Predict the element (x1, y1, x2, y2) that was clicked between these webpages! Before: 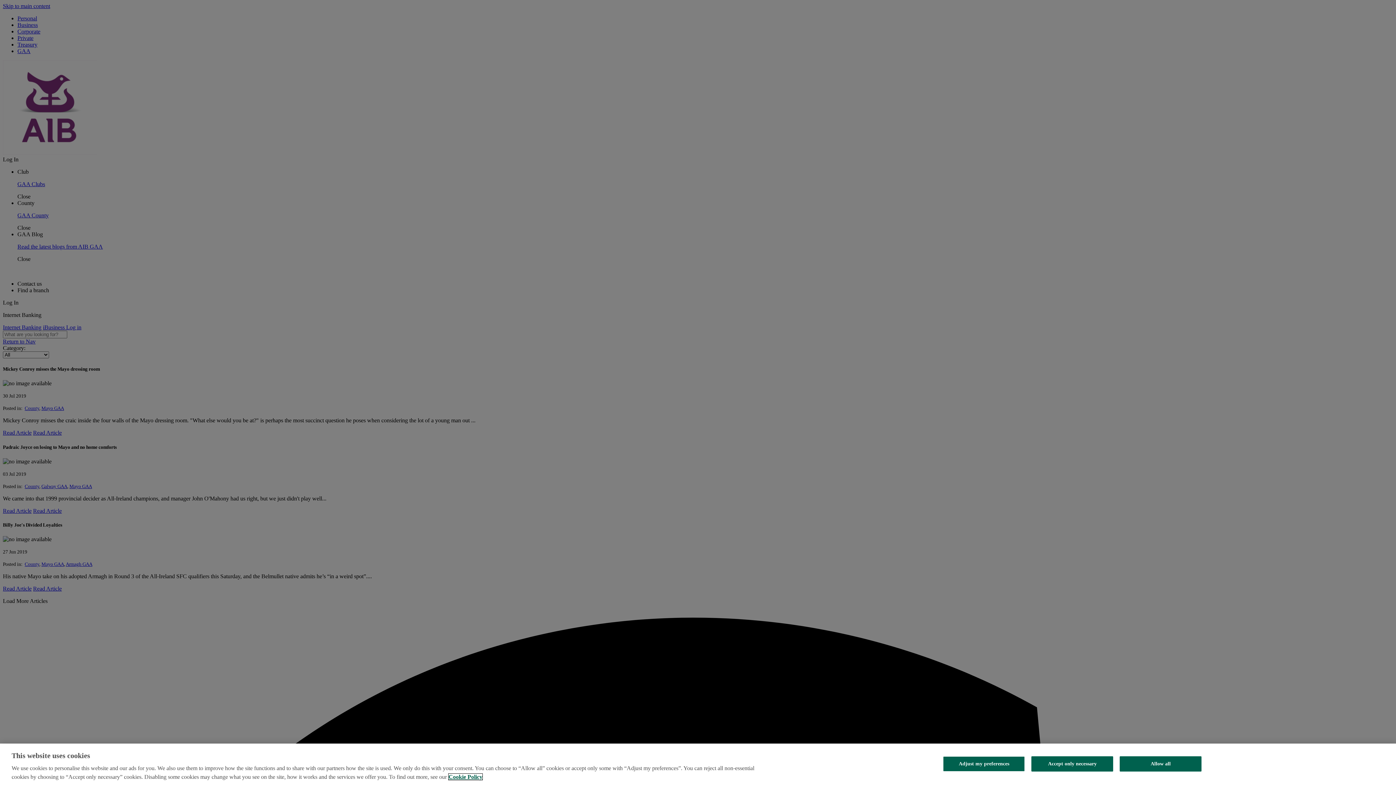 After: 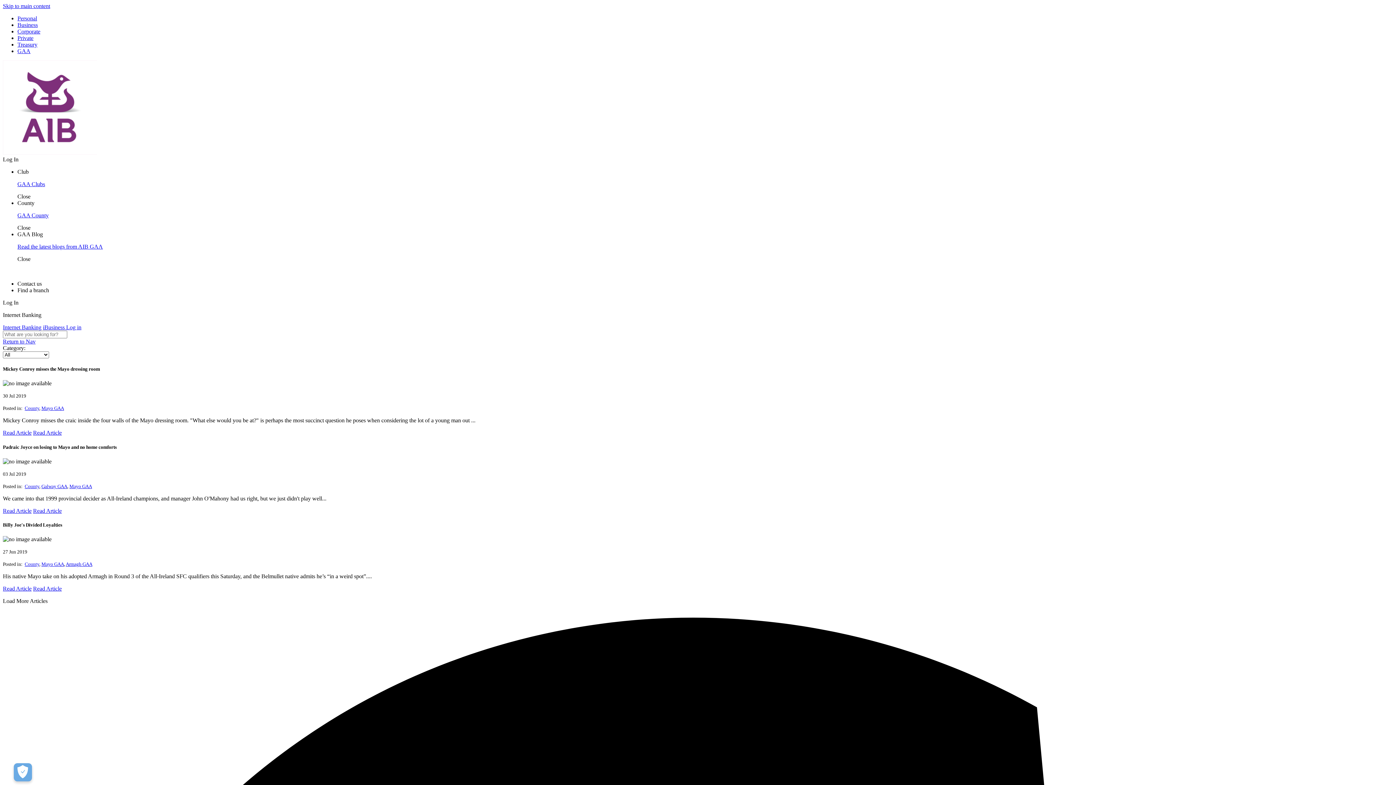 Action: label: Accept only necessary bbox: (1031, 756, 1113, 772)